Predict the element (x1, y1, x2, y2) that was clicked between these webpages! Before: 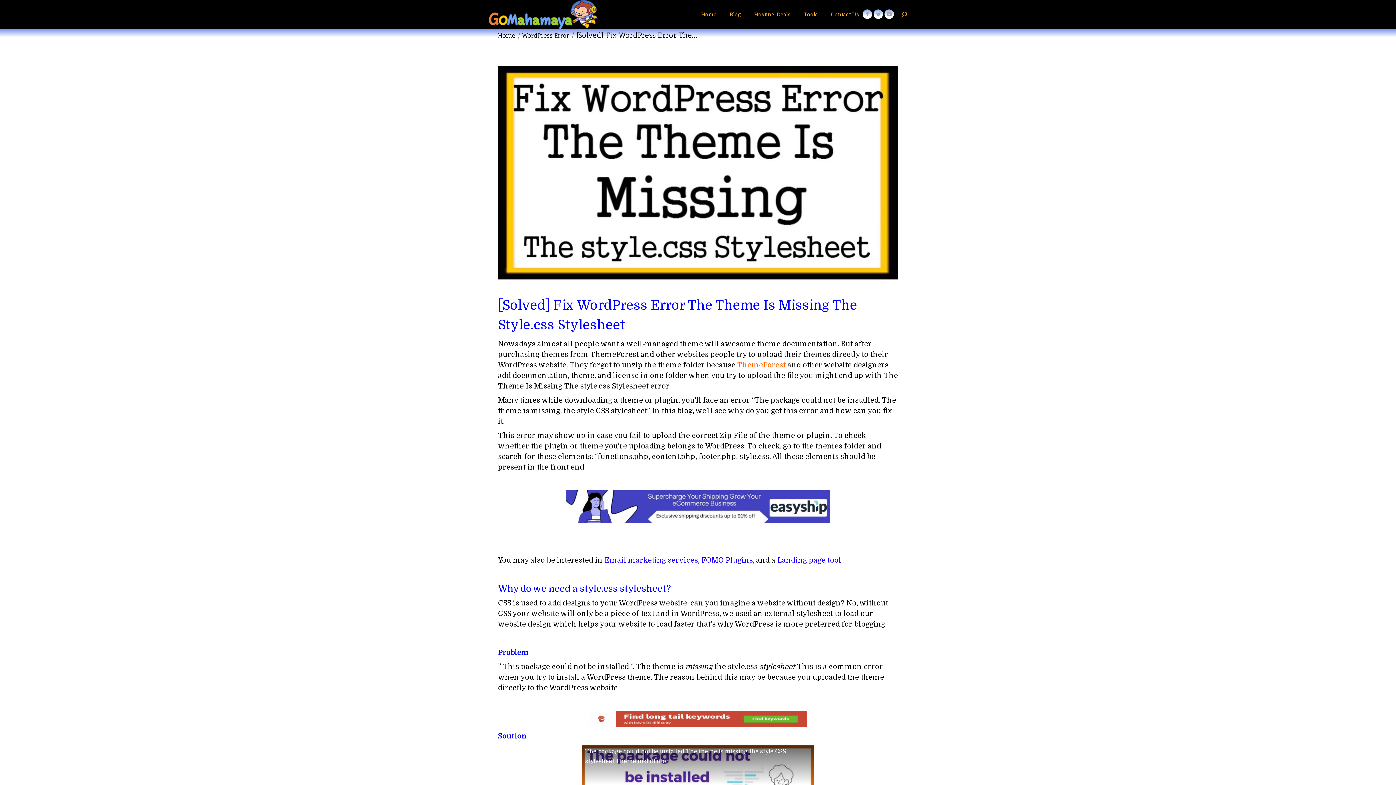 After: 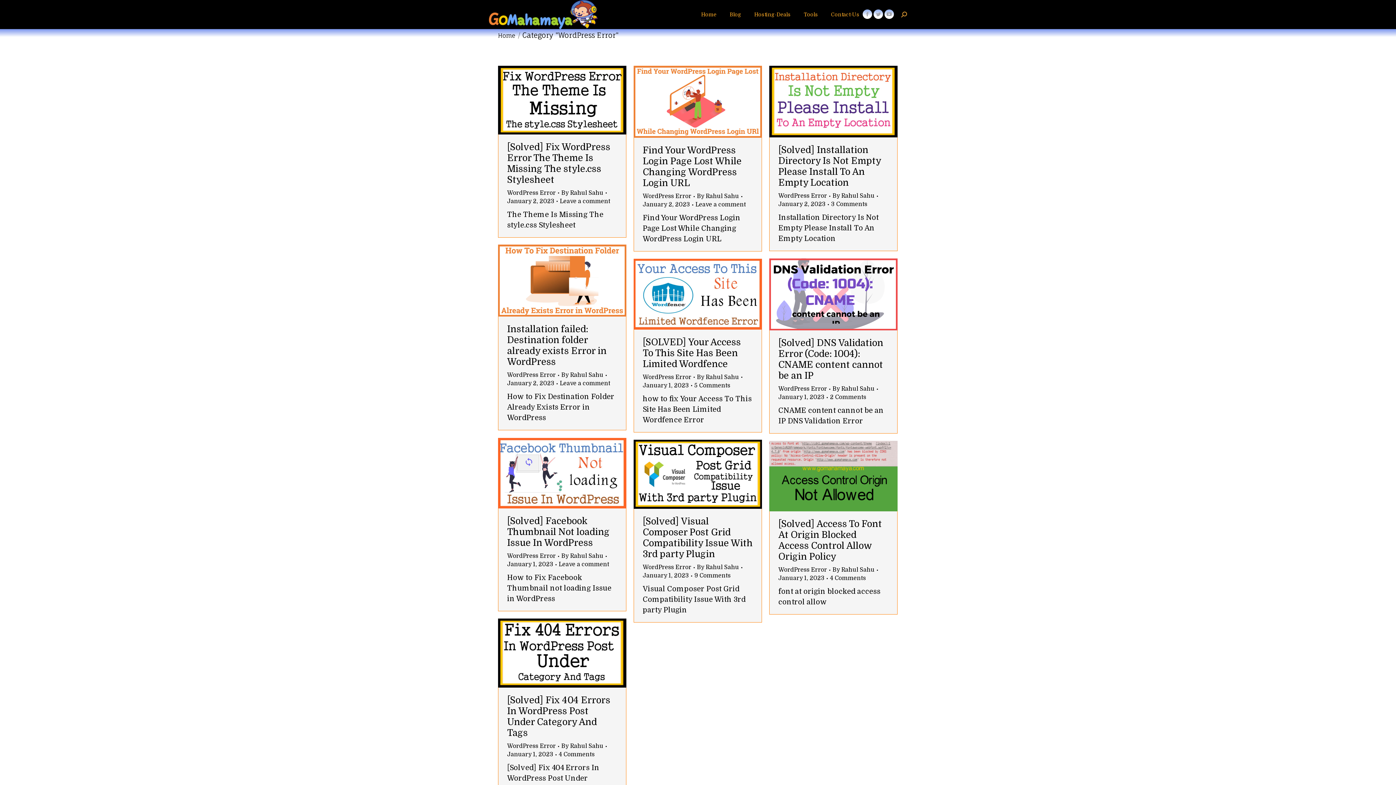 Action: label: WordPress Error bbox: (522, 32, 569, 39)